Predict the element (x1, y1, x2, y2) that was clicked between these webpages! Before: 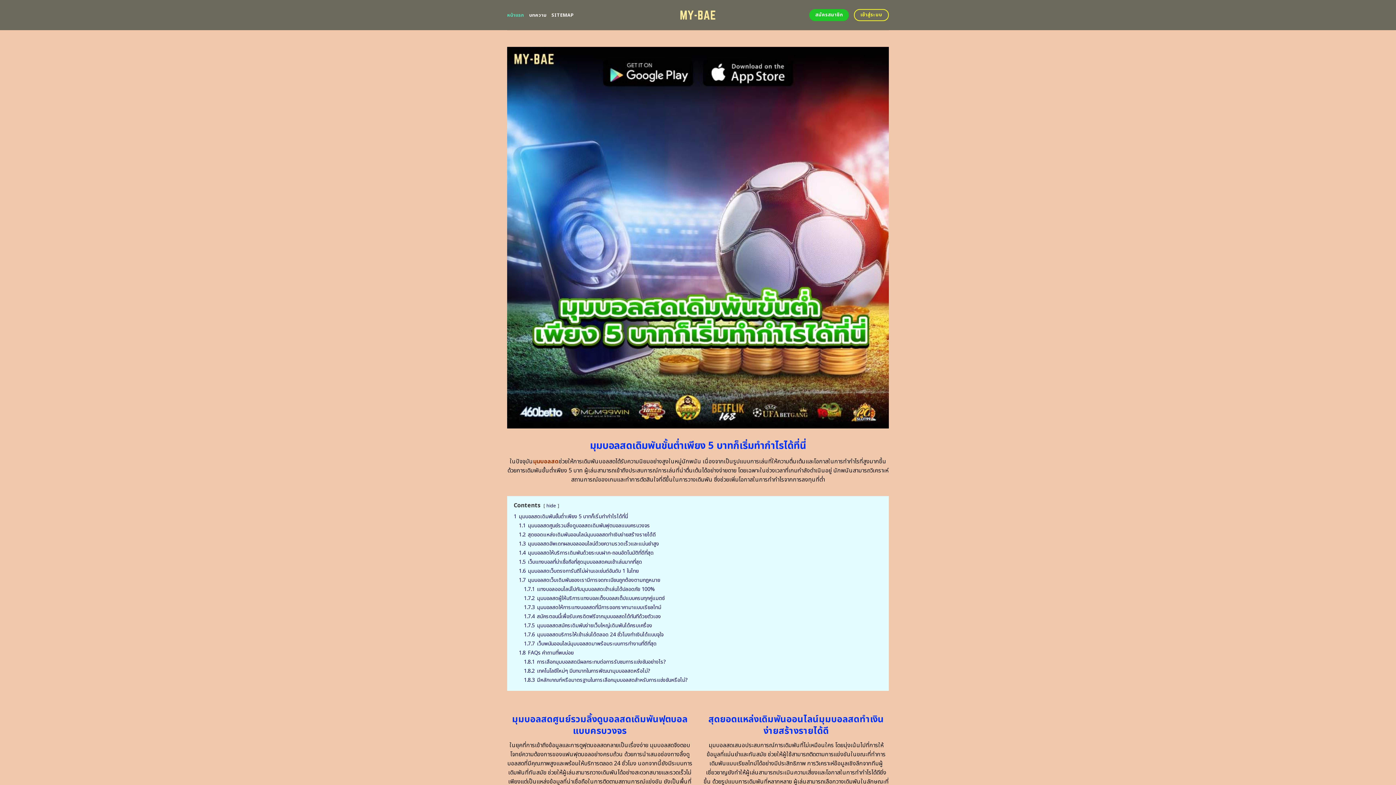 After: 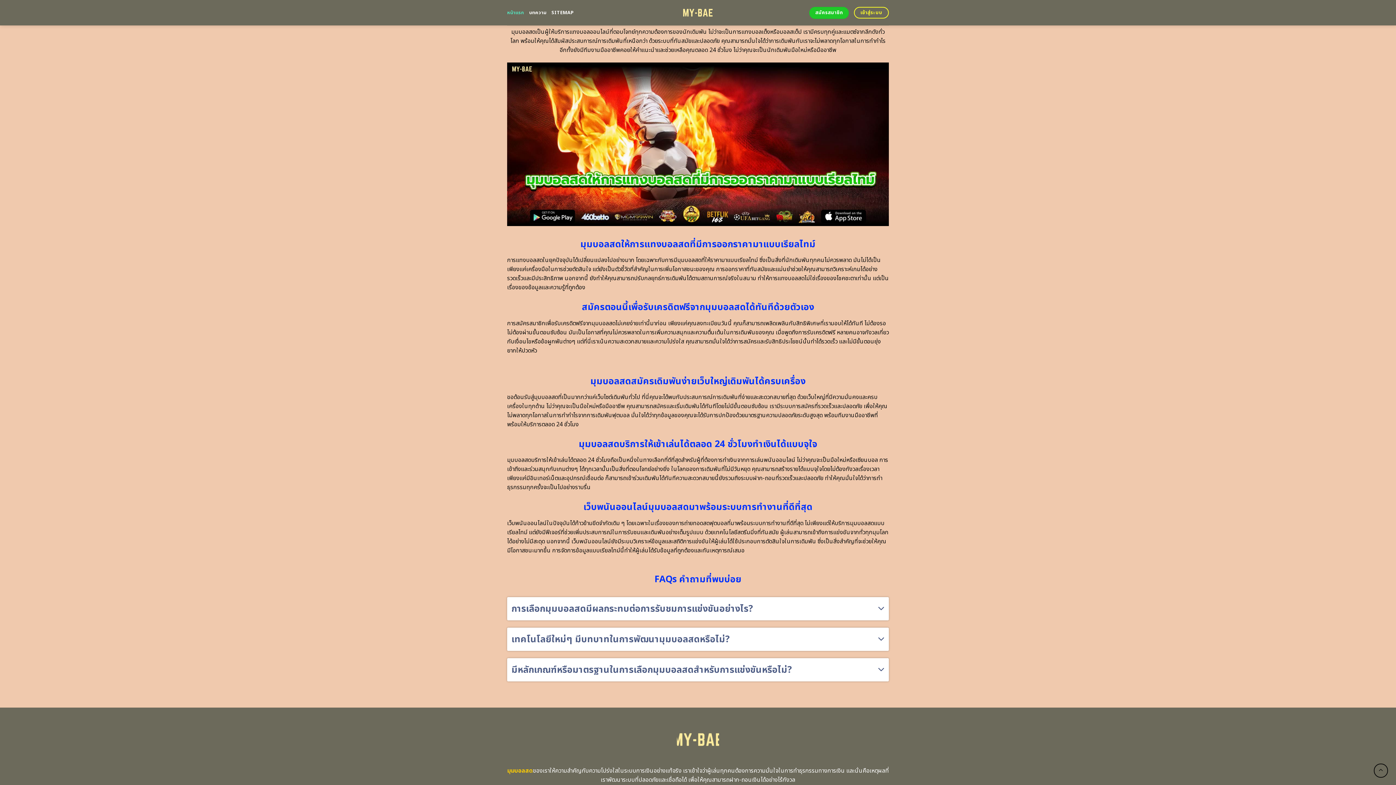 Action: bbox: (524, 594, 664, 602) label: 1.7.2 มุมบอลสดผู้ให้บริการแทงบอลเต็งบอลสเต็ปแบบครบทุกคู่แมตซ์